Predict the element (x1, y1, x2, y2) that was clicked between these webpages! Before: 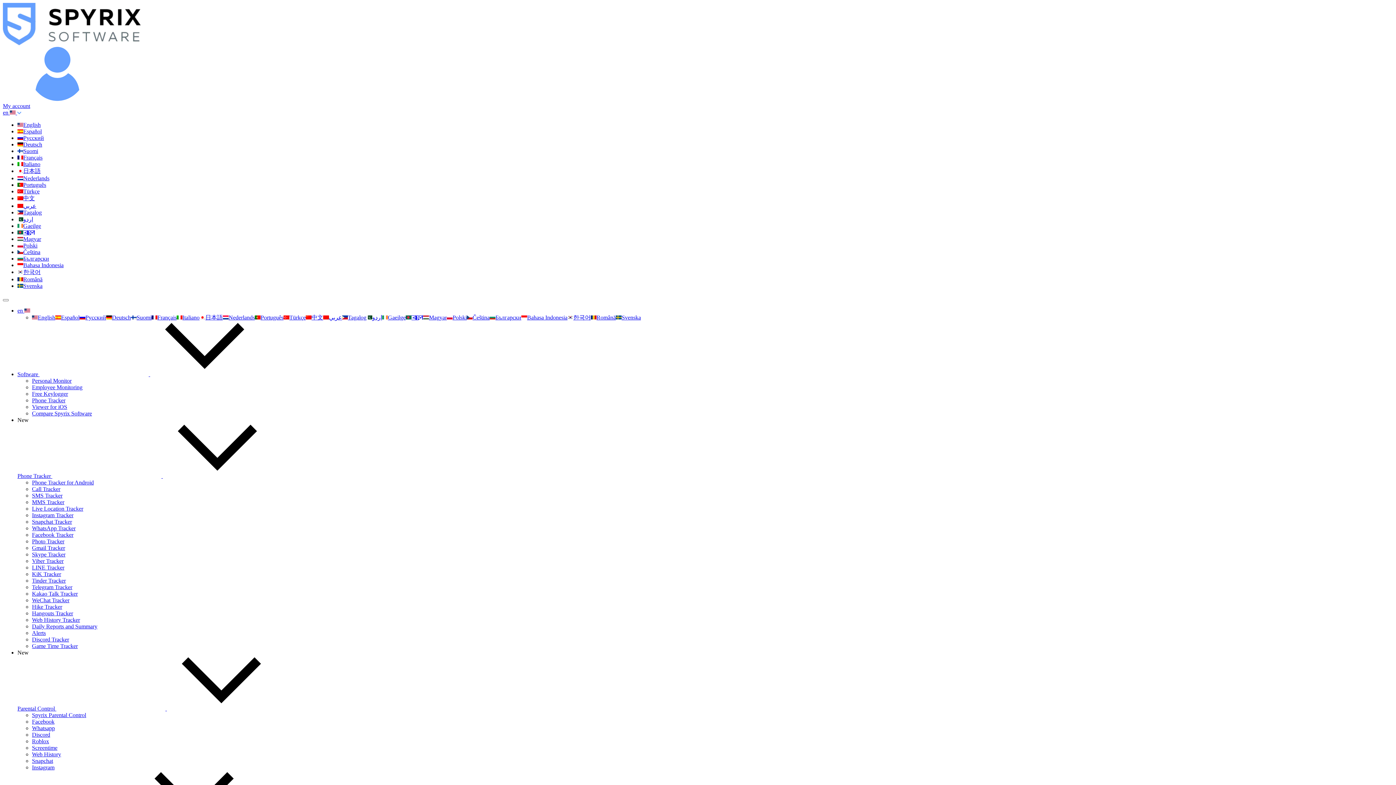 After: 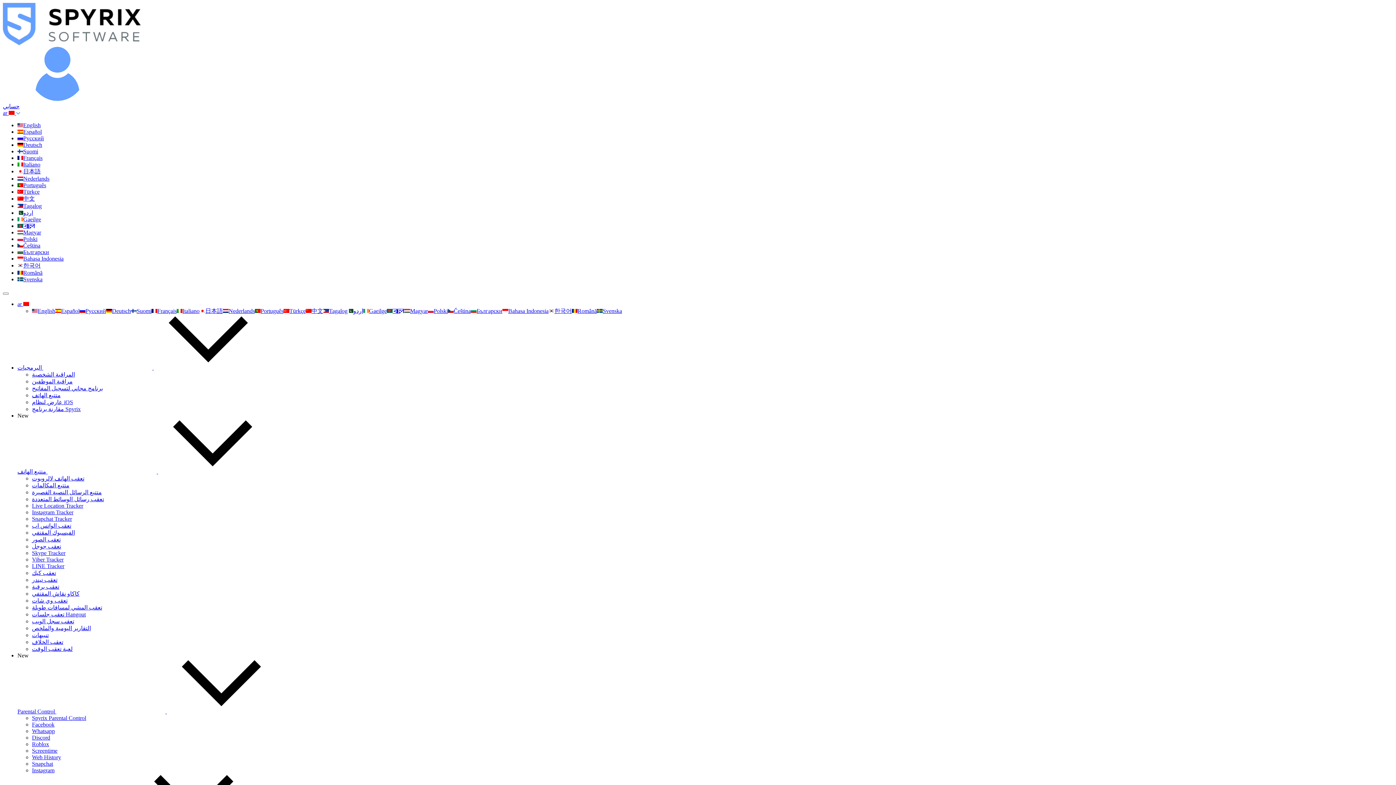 Action: label: عربي bbox: (323, 314, 342, 320)